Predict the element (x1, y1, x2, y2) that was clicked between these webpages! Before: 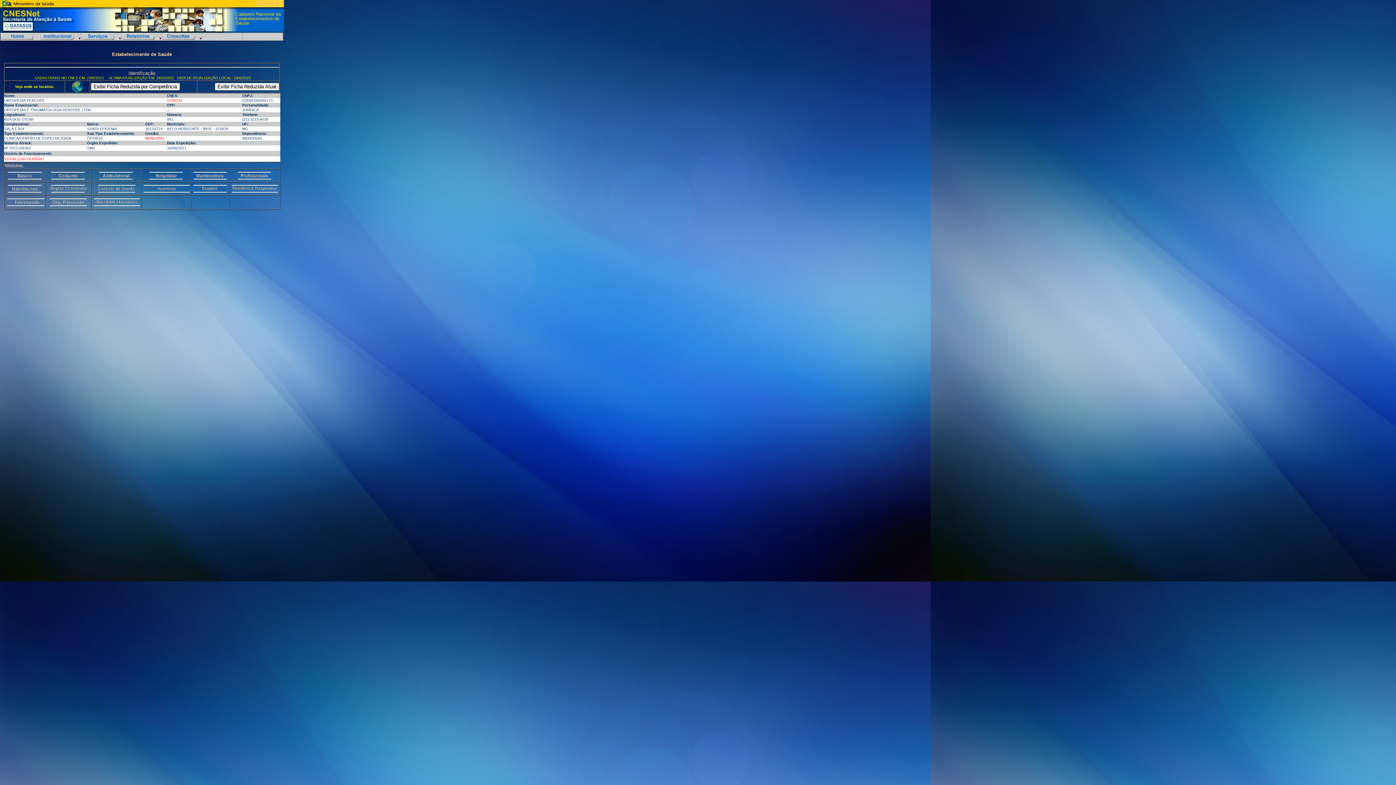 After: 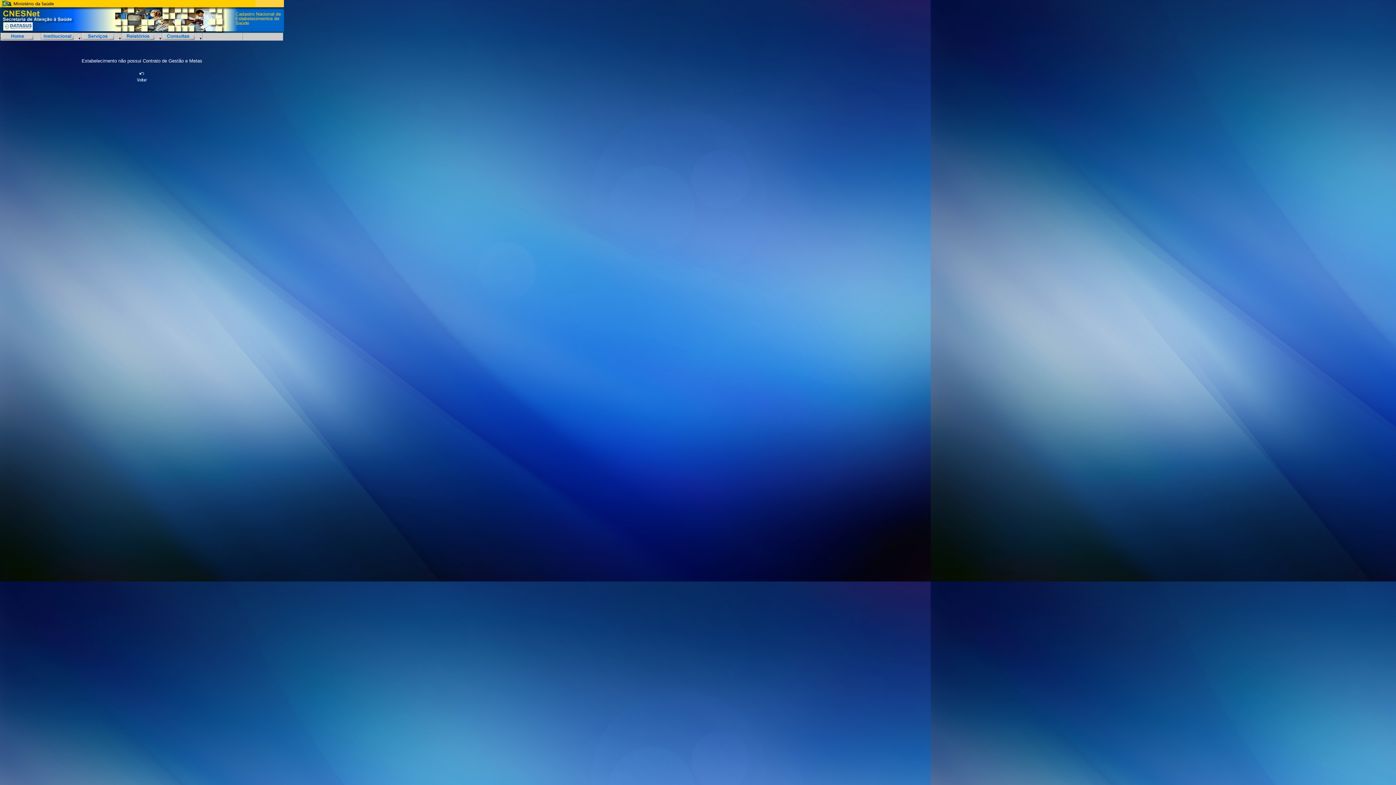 Action: bbox: (96, 189, 136, 195)